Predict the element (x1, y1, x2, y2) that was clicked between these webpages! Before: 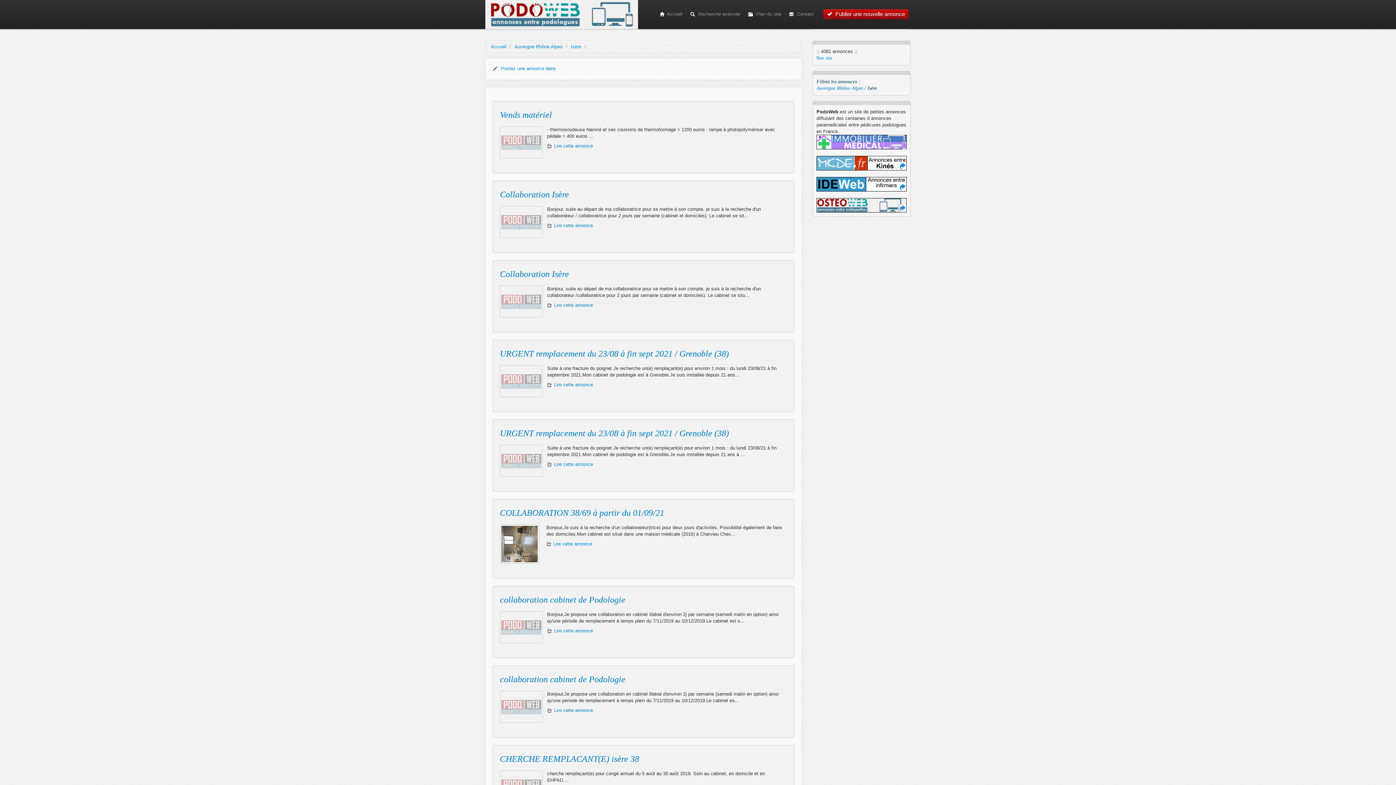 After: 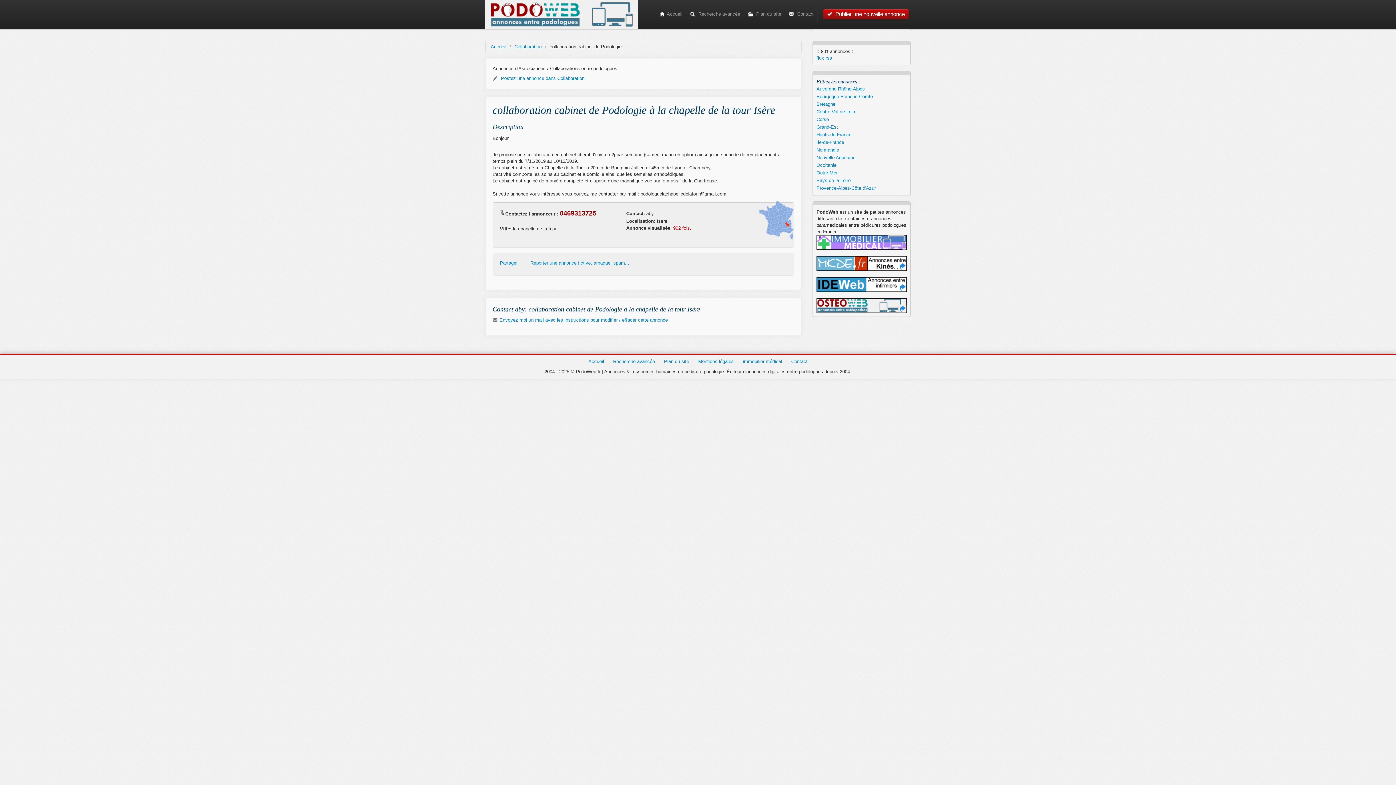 Action: bbox: (500, 595, 625, 604) label: collaboration cabinet de Podologie